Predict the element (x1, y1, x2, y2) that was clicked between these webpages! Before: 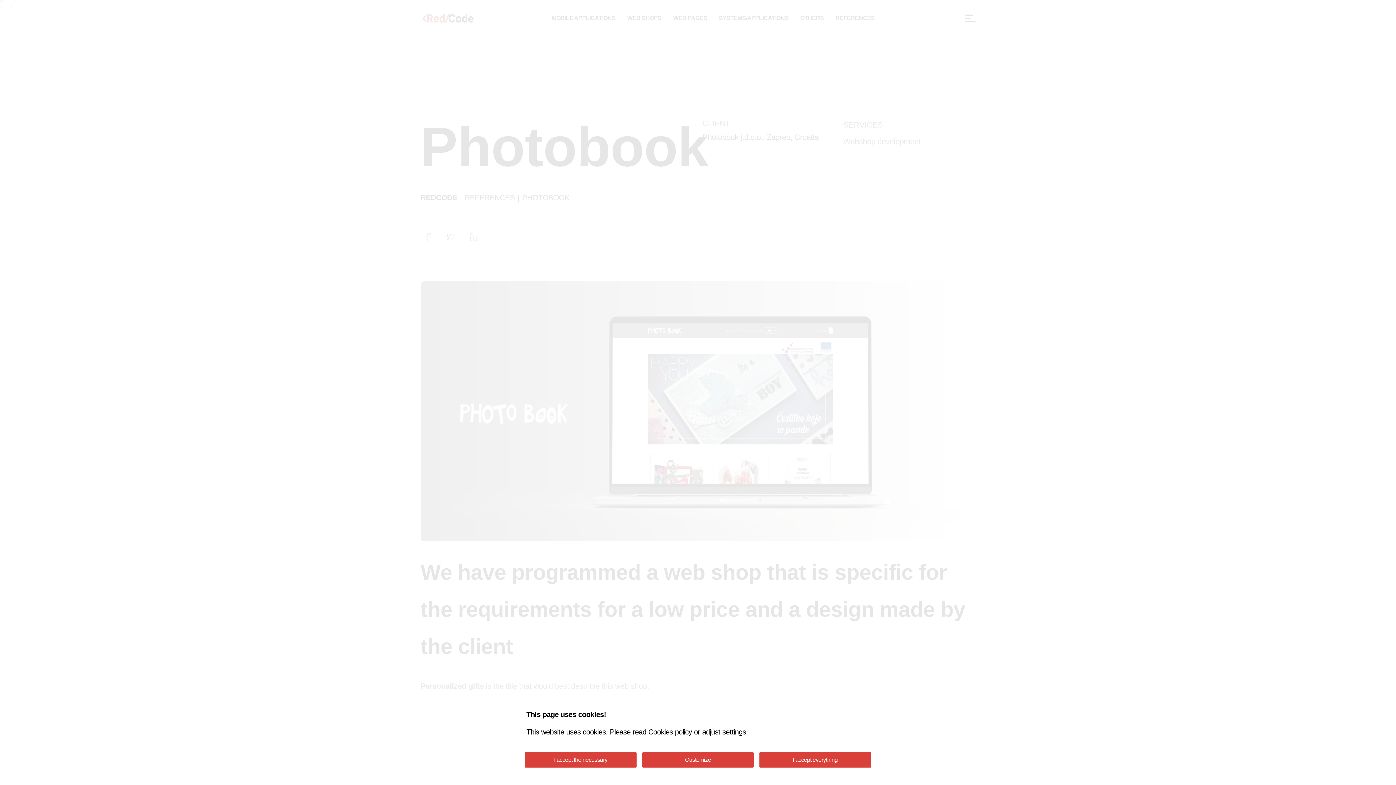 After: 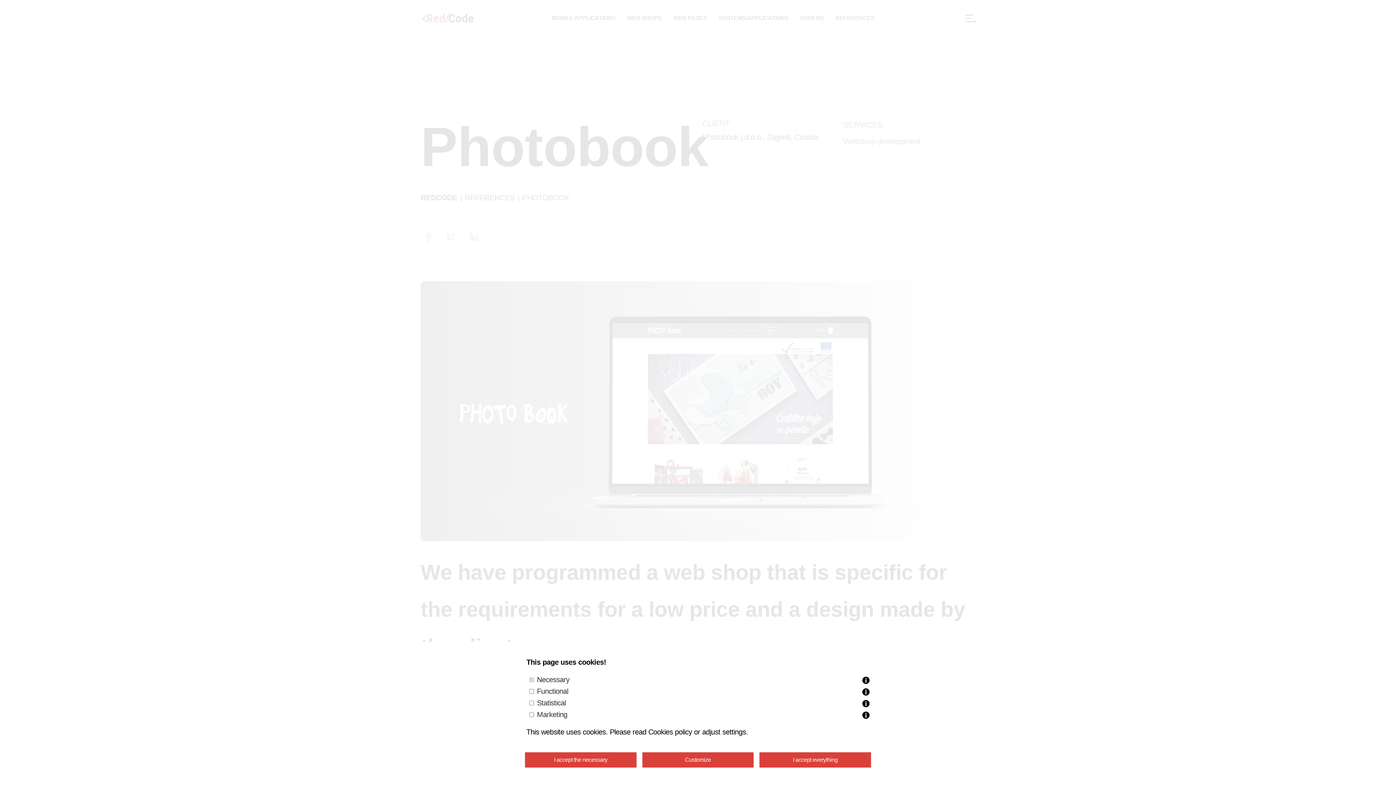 Action: bbox: (642, 752, 753, 768) label: Customize